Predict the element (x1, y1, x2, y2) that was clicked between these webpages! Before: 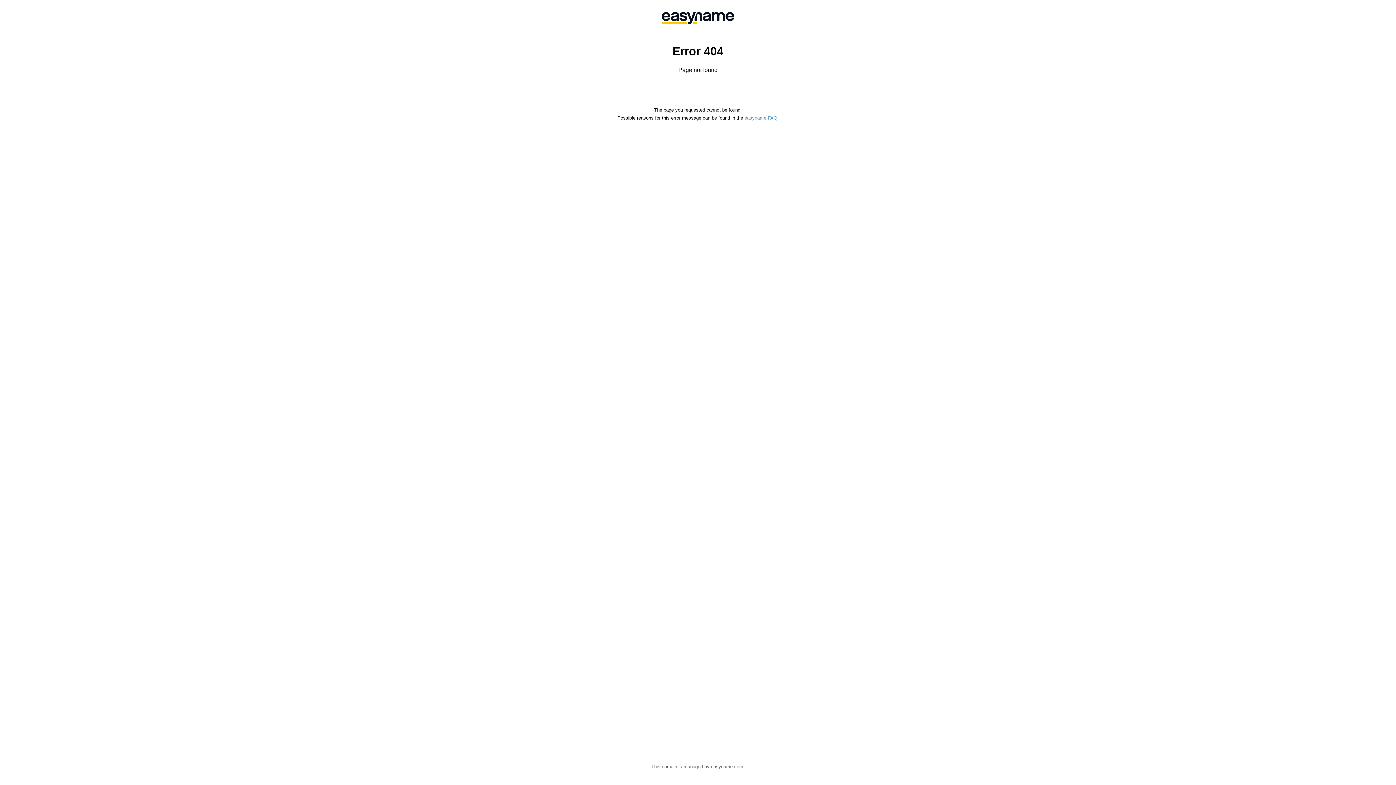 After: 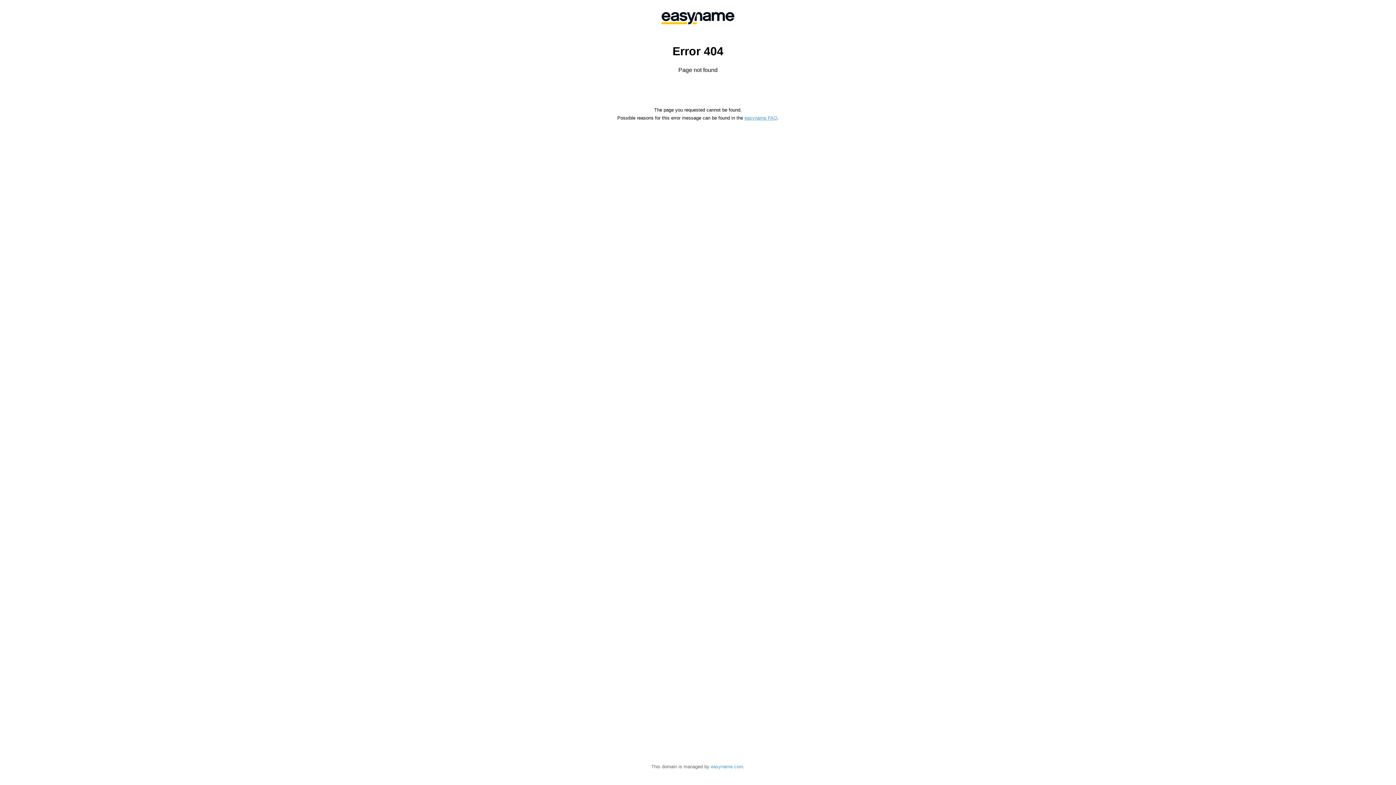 Action: label: easyname.com bbox: (711, 764, 743, 769)